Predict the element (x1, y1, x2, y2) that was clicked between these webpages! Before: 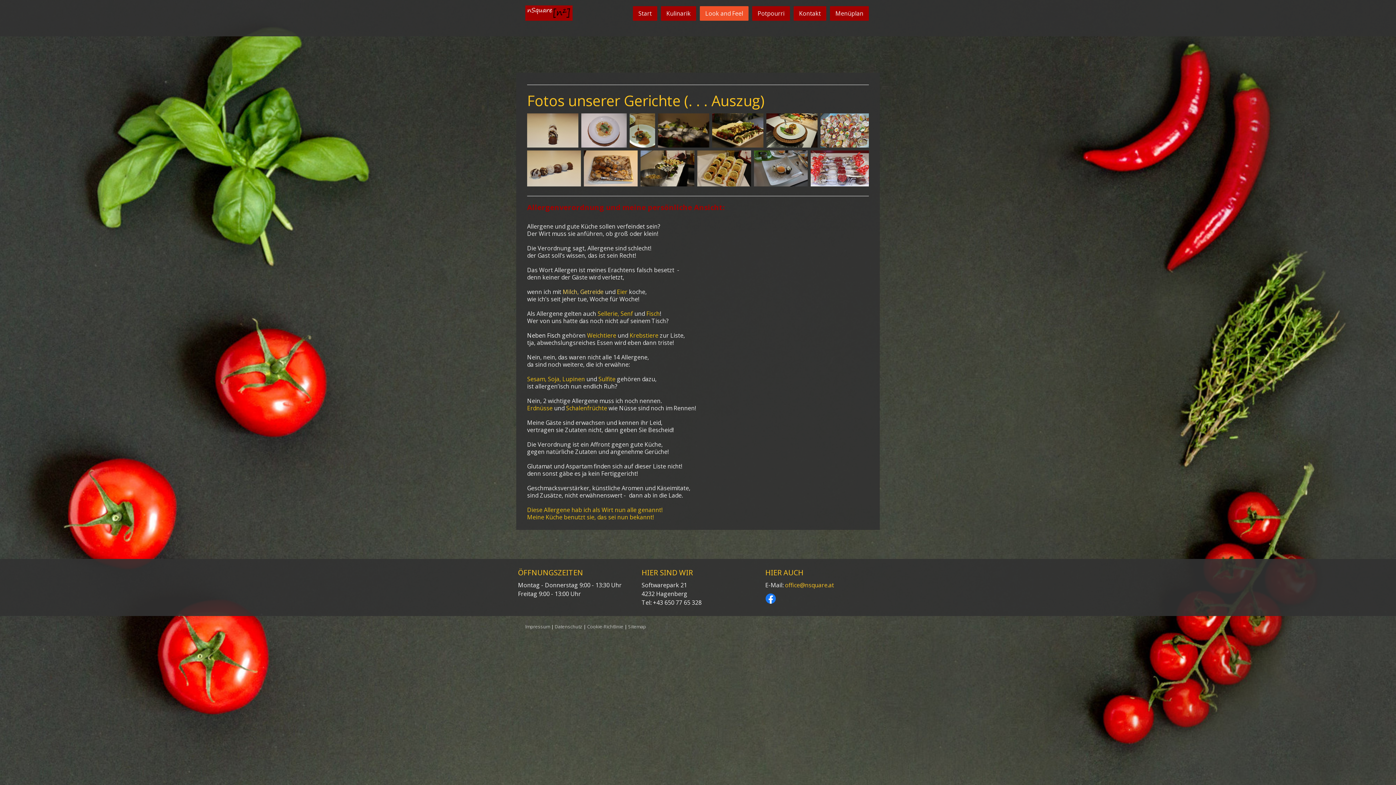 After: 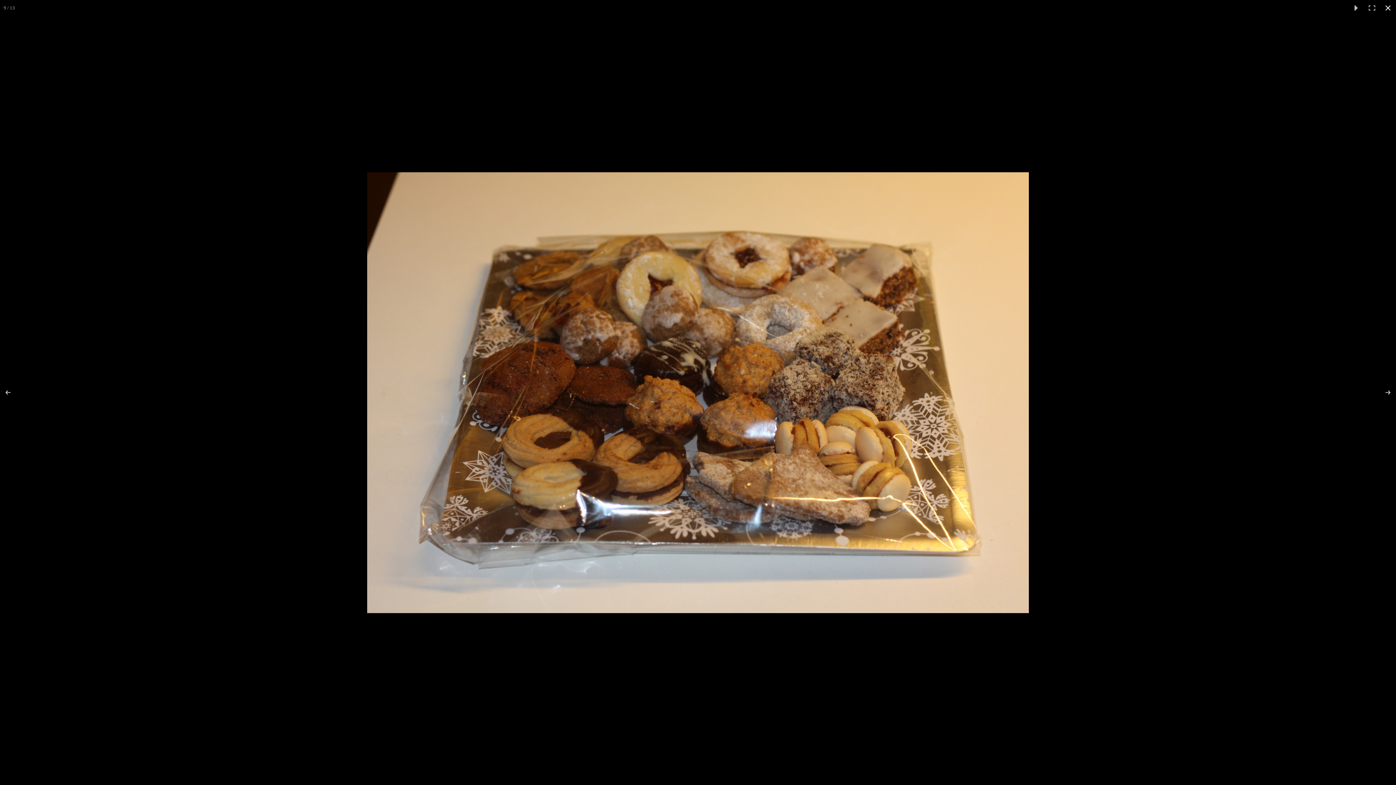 Action: bbox: (584, 150, 640, 186)